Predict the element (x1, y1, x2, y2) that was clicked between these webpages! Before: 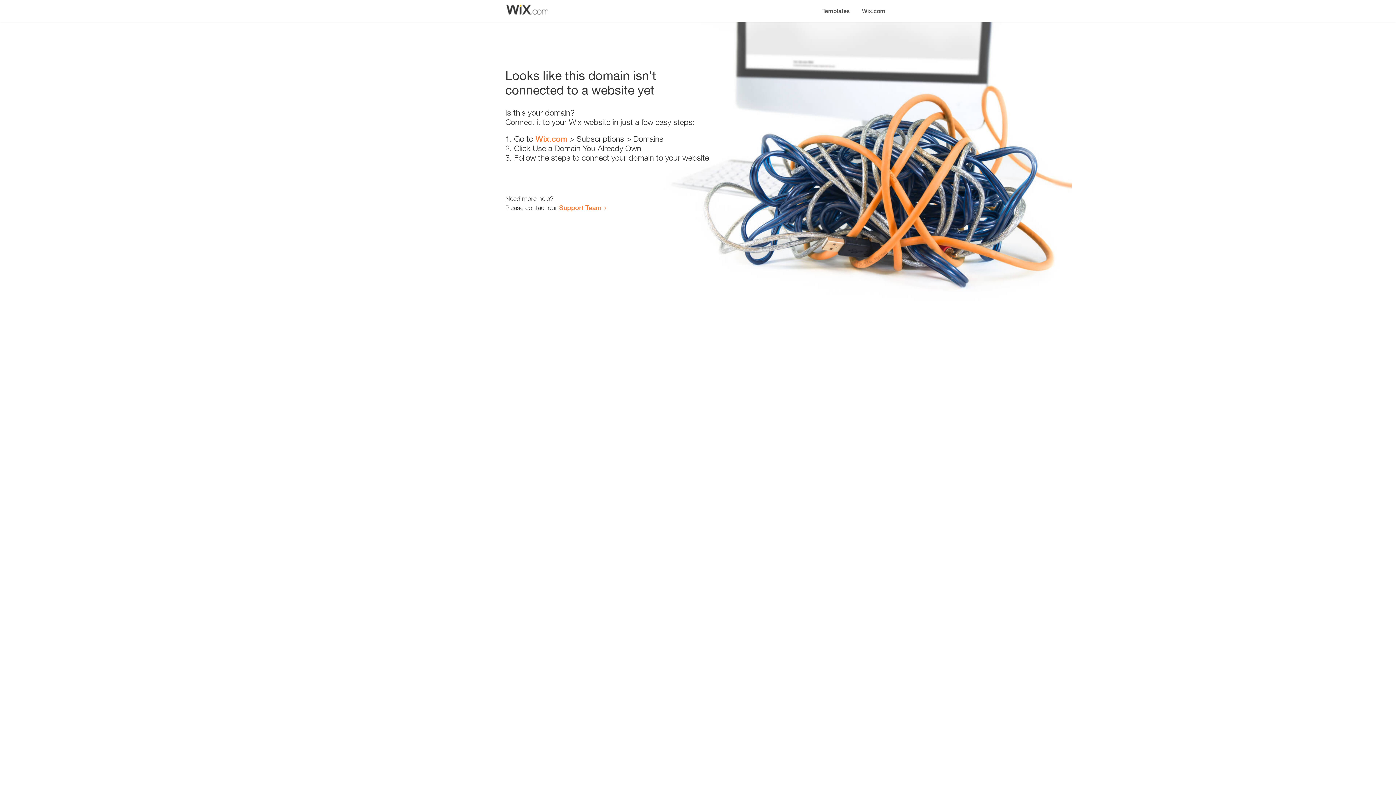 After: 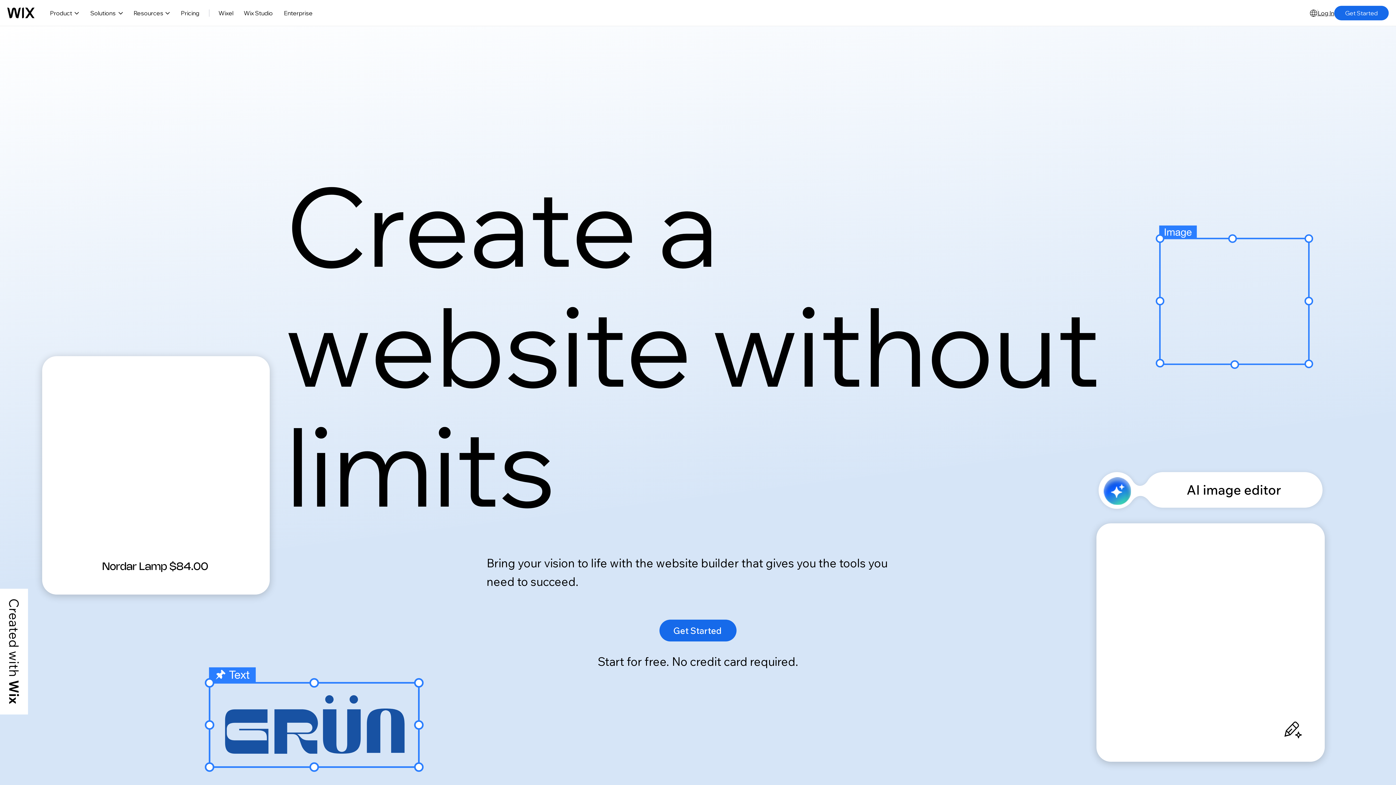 Action: label: Wix.com bbox: (856, 0, 890, 14)